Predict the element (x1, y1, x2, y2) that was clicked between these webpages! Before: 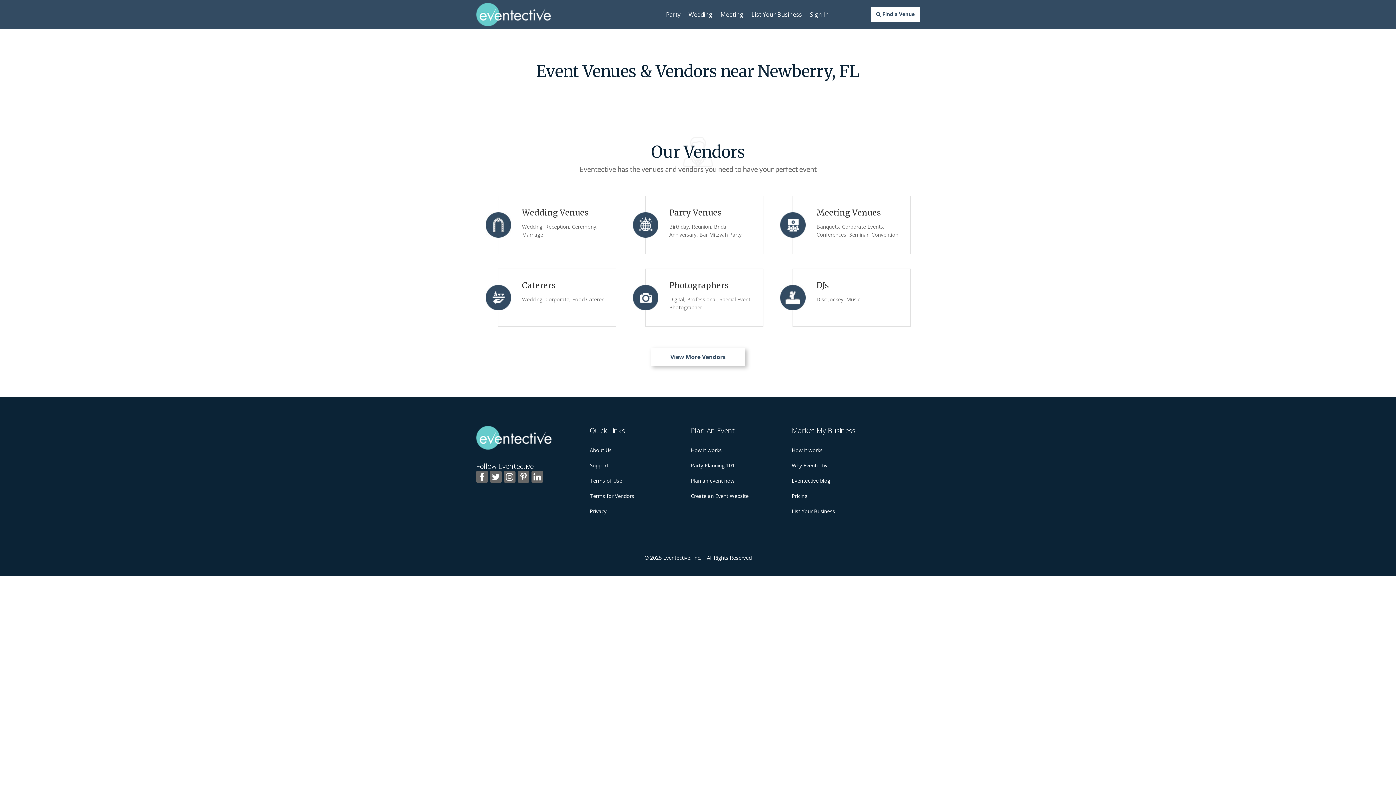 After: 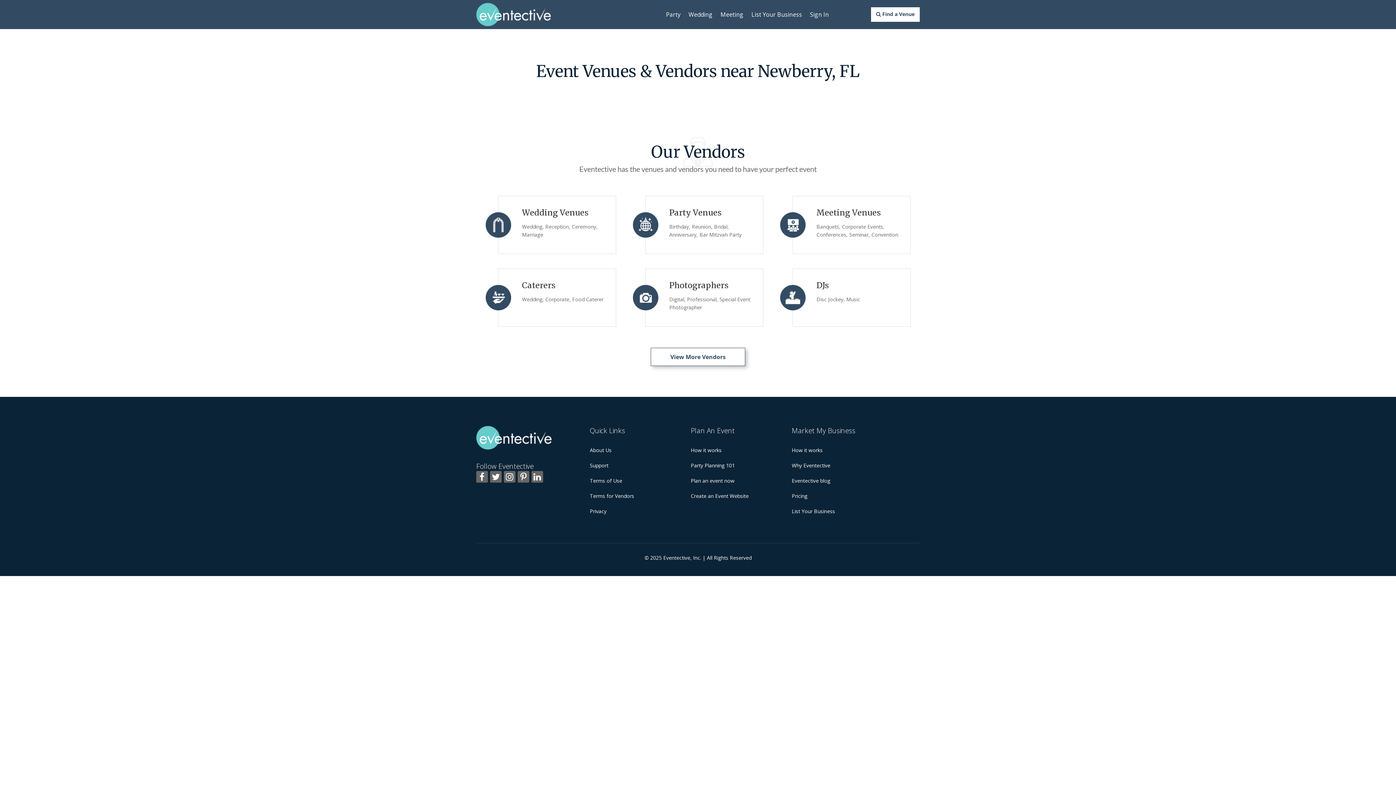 Action: bbox: (476, 471, 488, 482)